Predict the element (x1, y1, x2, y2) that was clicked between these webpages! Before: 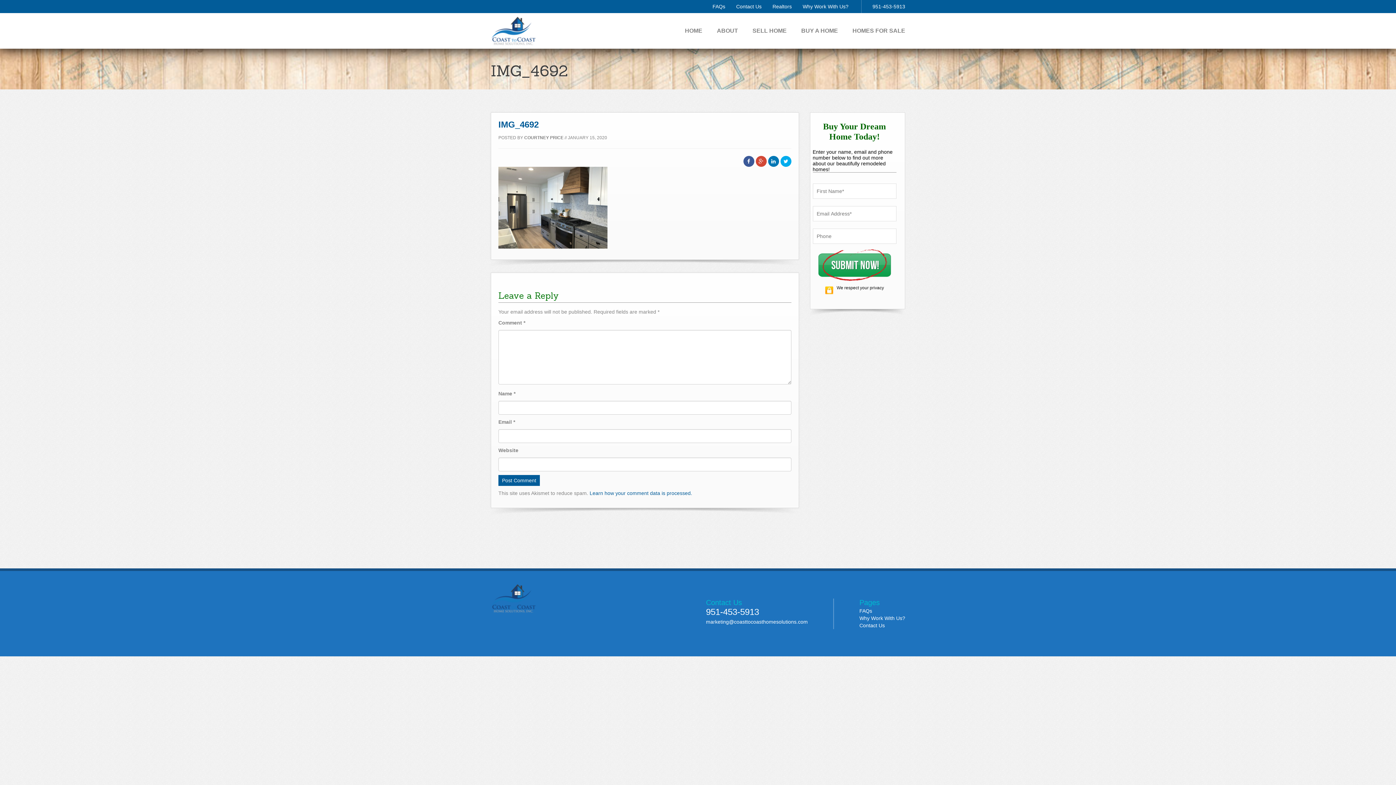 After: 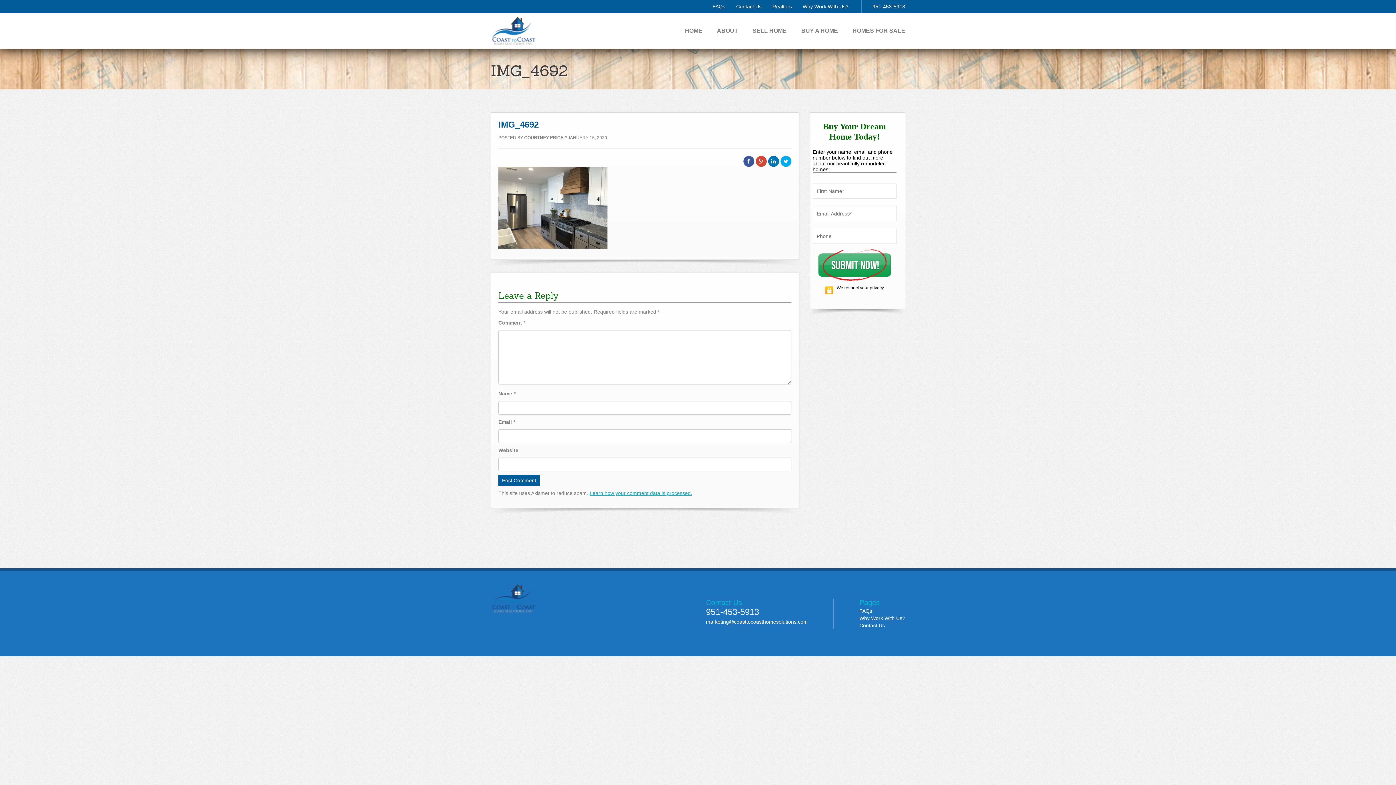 Action: label: Learn how your comment data is processed. bbox: (589, 490, 692, 496)